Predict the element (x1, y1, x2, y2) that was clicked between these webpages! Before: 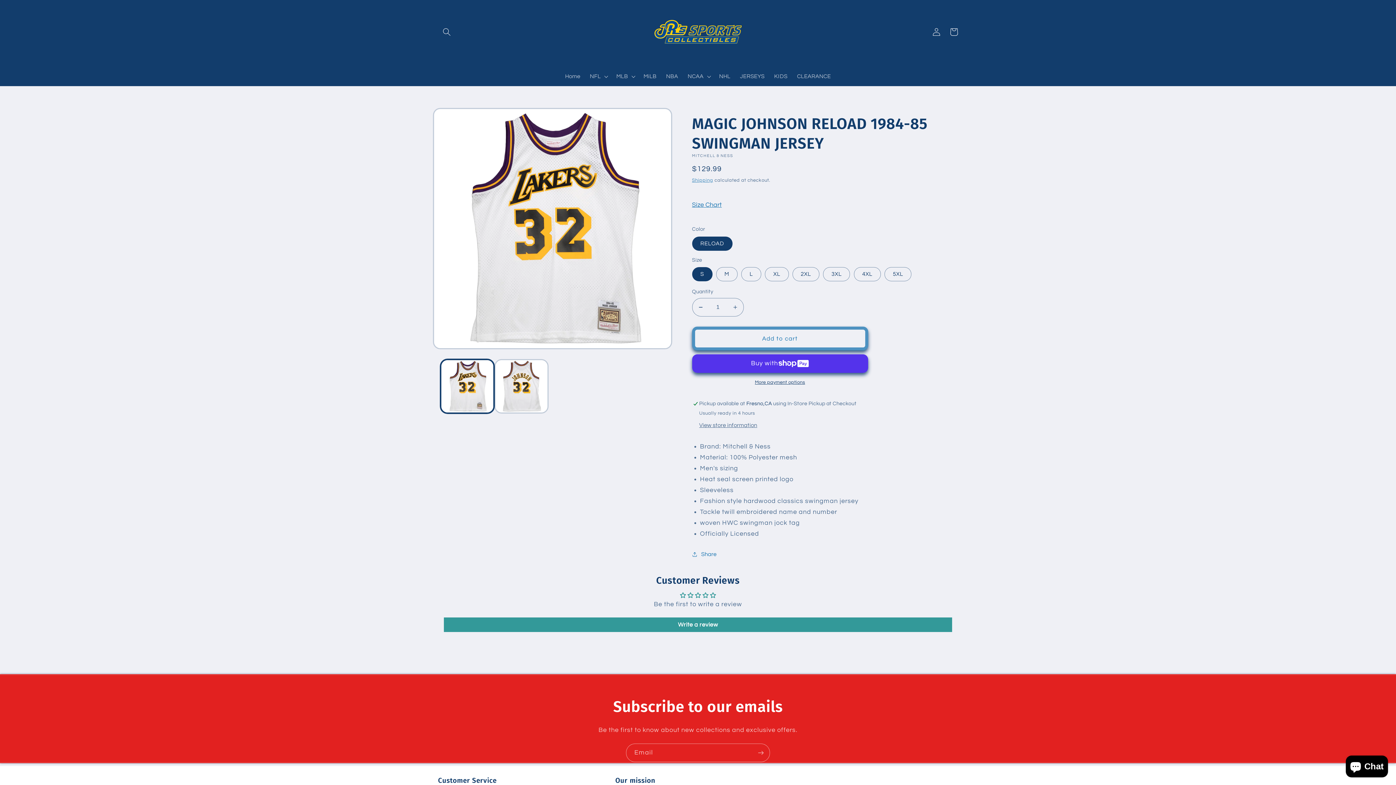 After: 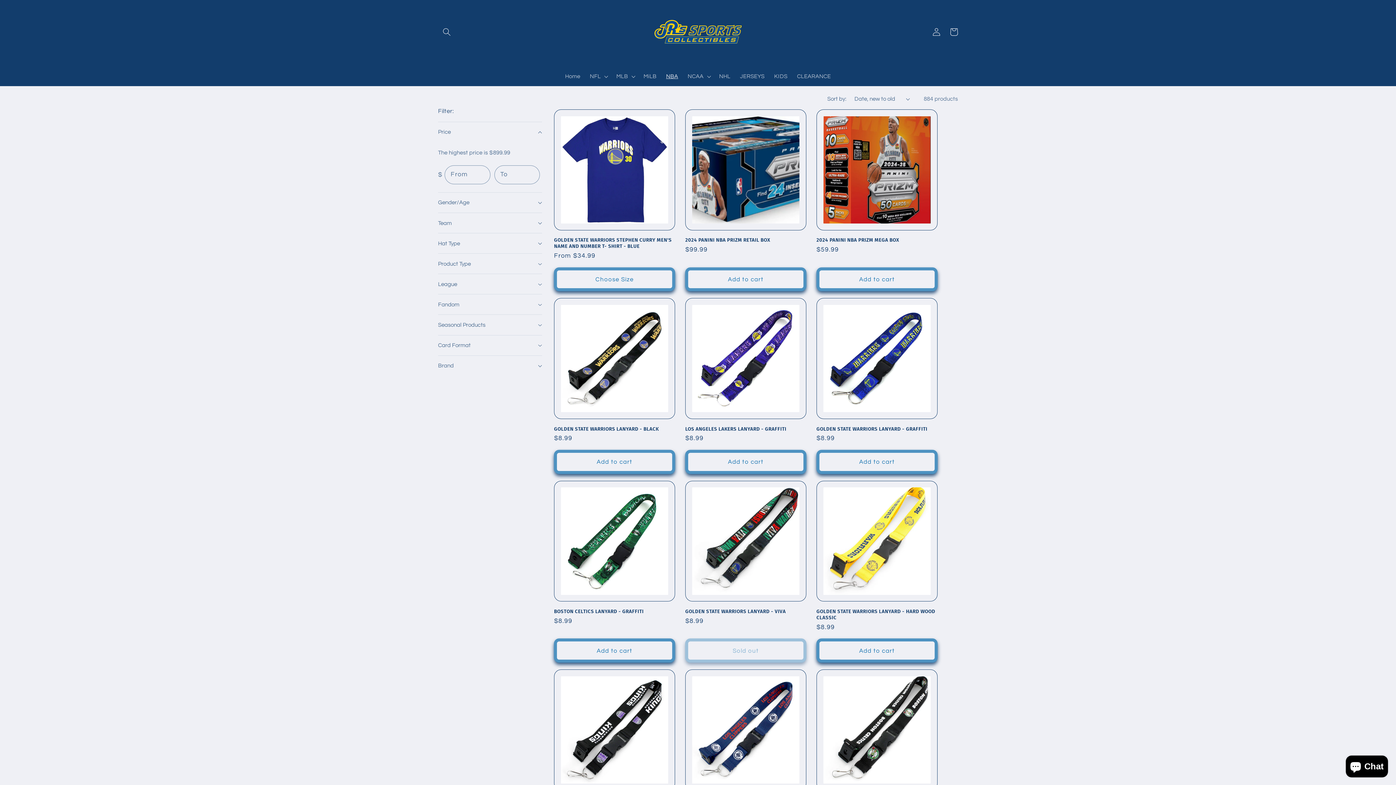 Action: bbox: (661, 68, 683, 84) label: NBA